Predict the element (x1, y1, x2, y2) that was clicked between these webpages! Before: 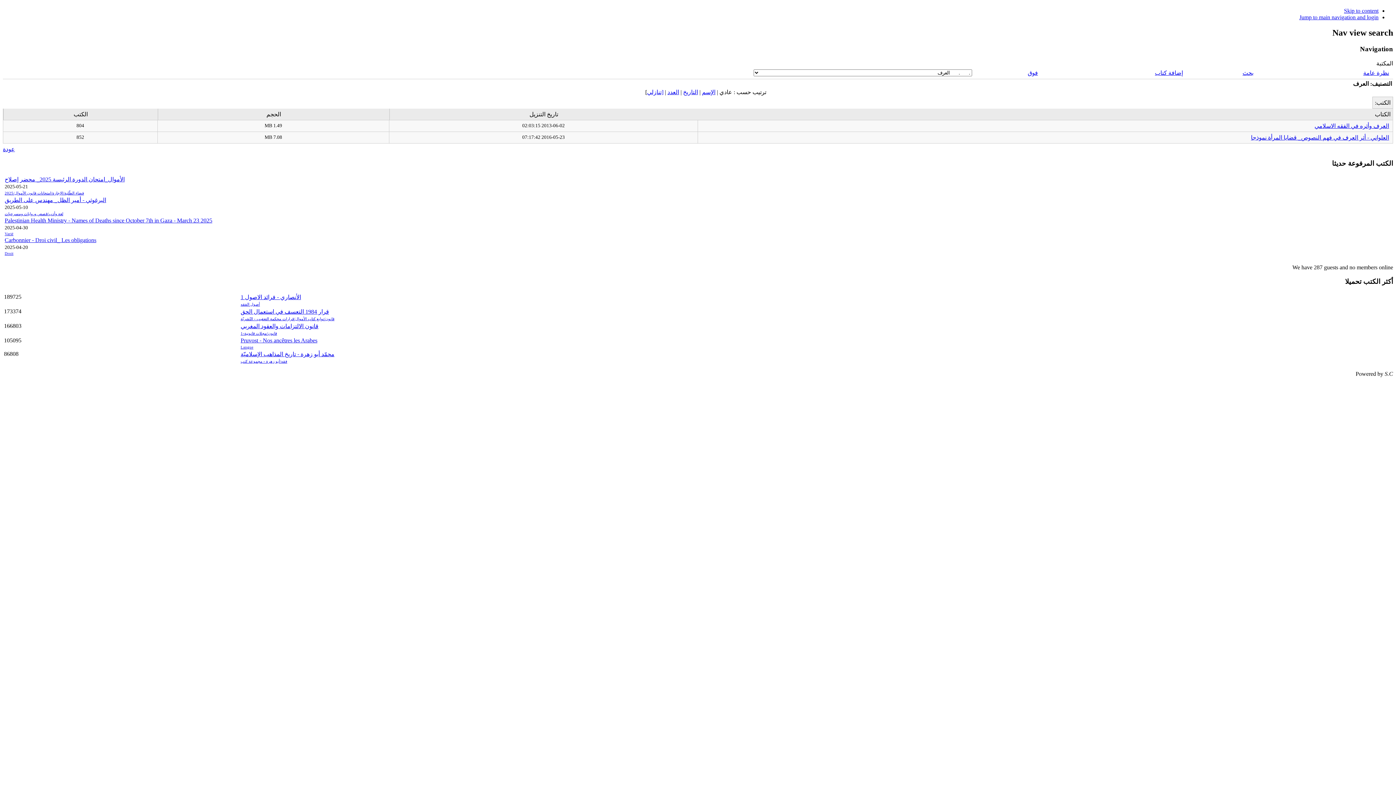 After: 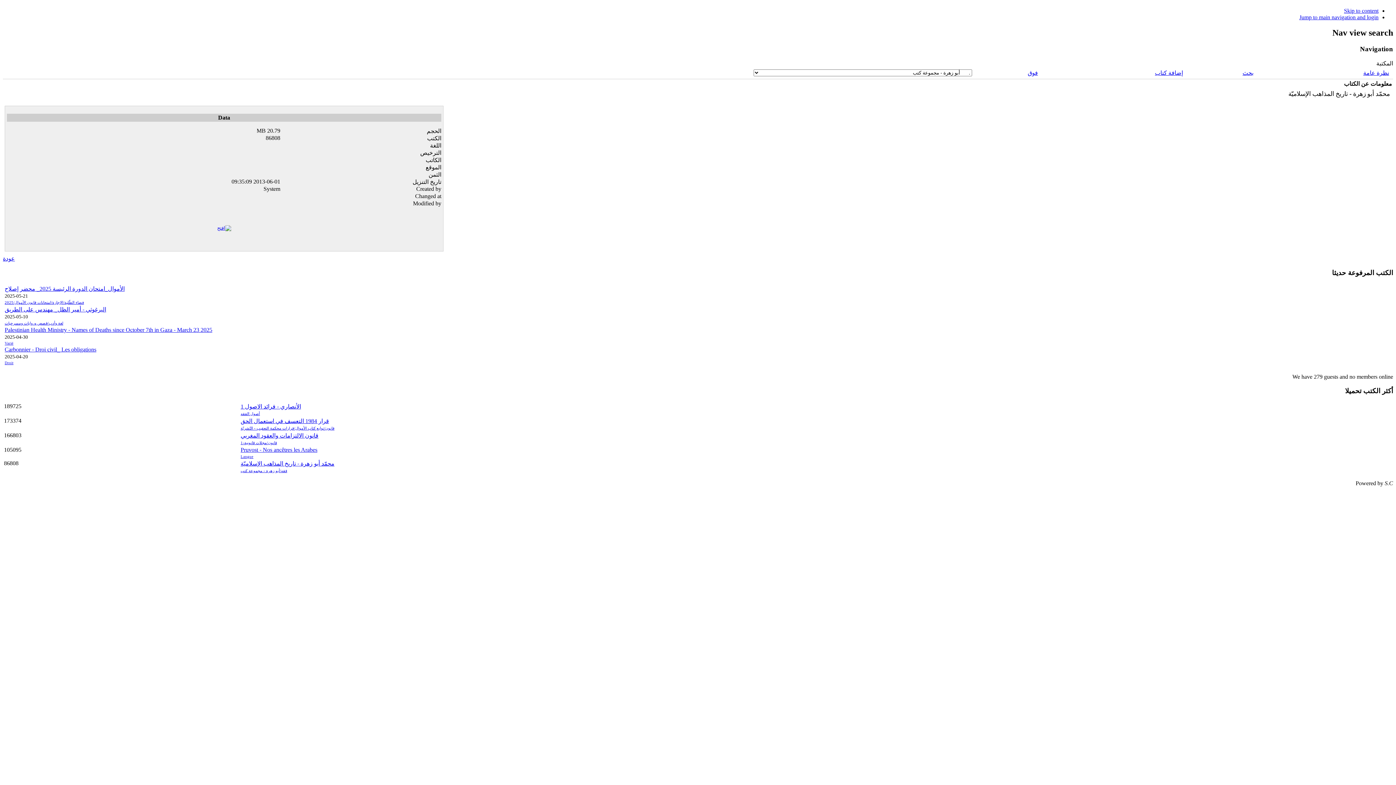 Action: label: محمّد أبو زهرة - تاريخ المذاهب الإسلاميّة bbox: (240, 351, 334, 357)